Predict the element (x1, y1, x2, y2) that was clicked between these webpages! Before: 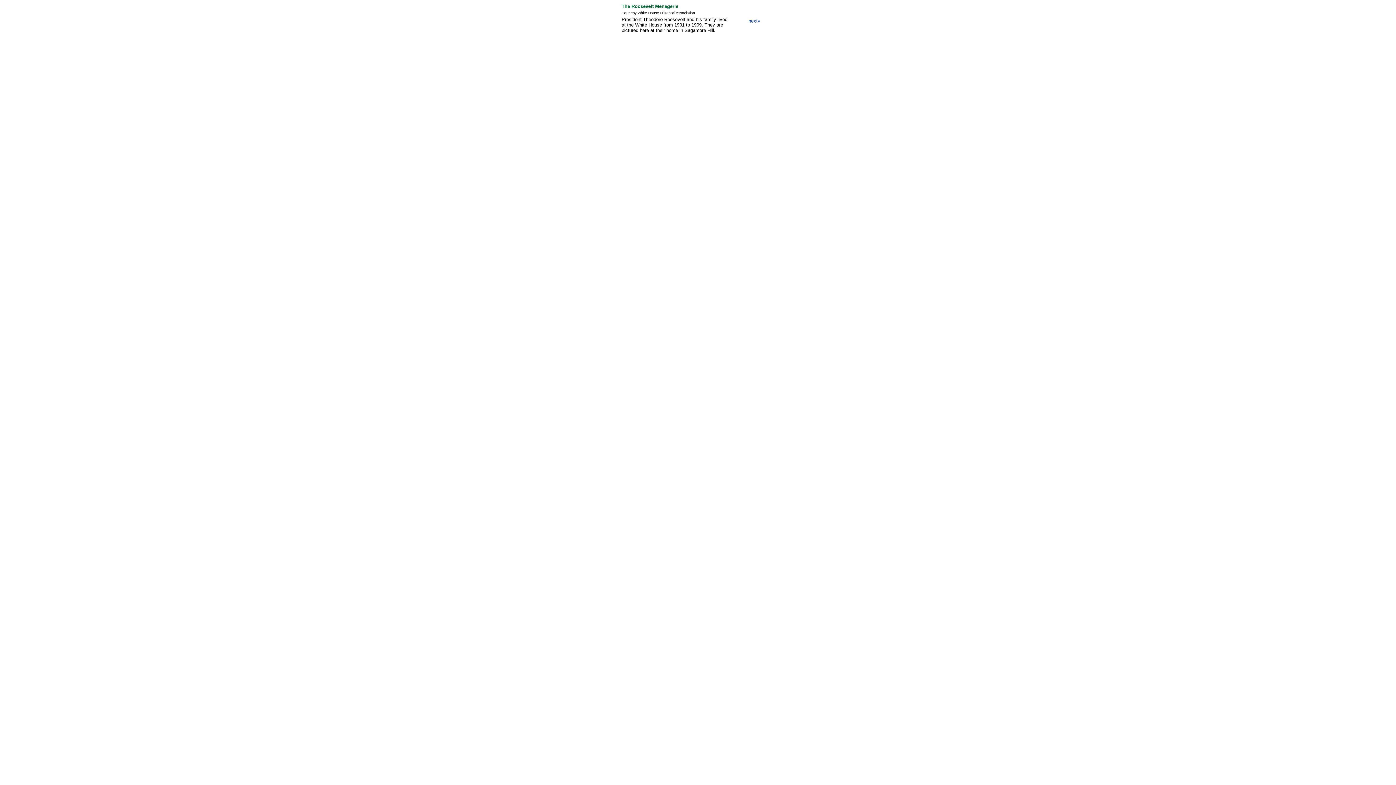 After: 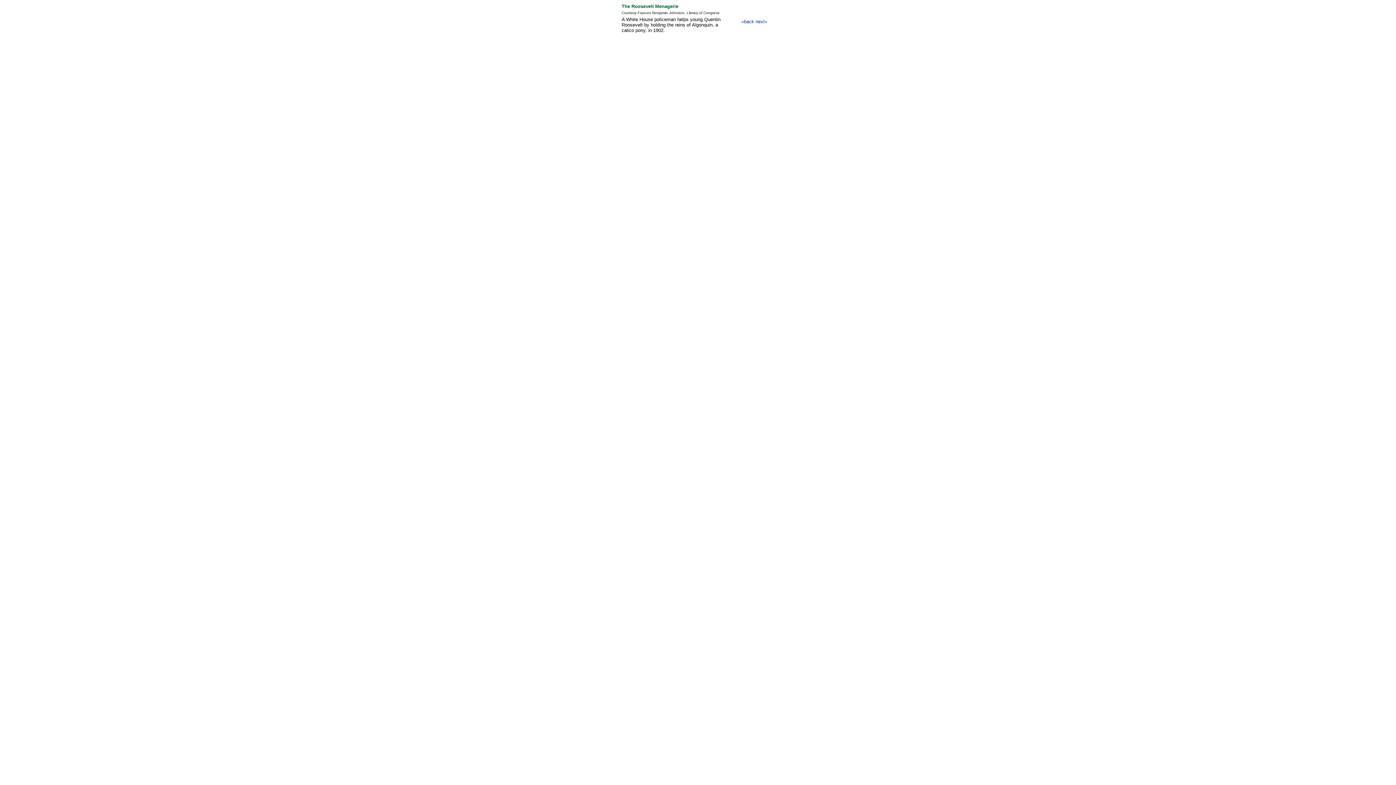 Action: label: next» bbox: (748, 17, 760, 23)